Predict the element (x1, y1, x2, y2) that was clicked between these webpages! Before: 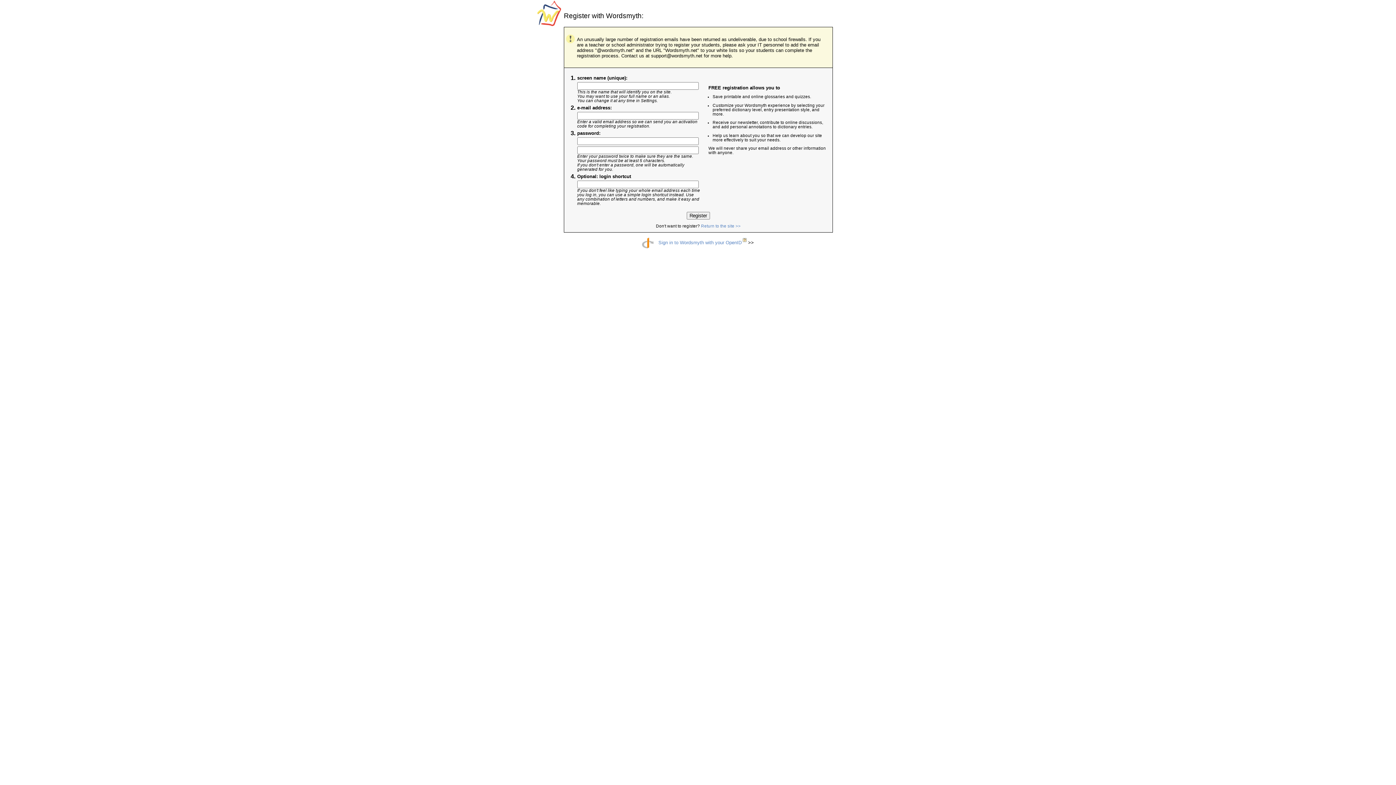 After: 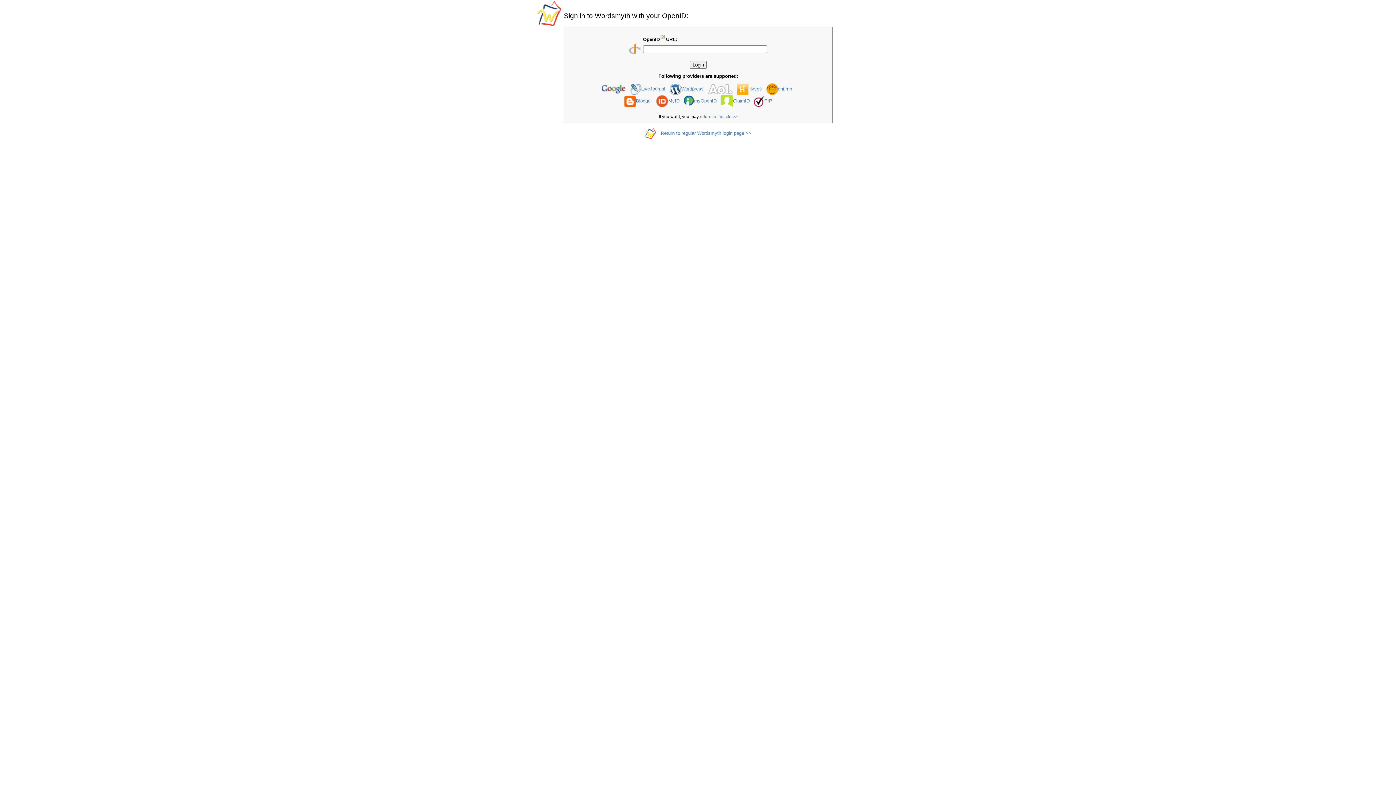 Action: bbox: (642, 240, 658, 245)